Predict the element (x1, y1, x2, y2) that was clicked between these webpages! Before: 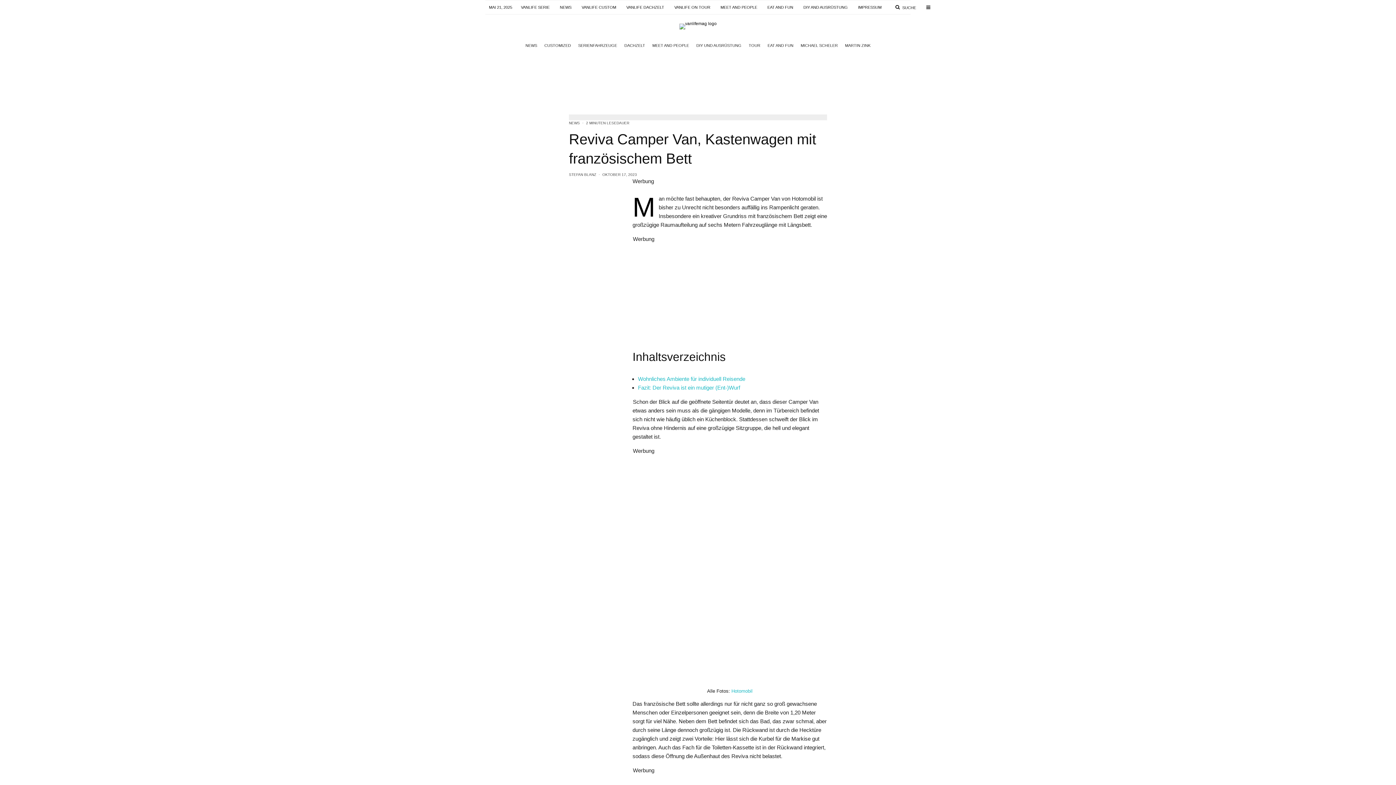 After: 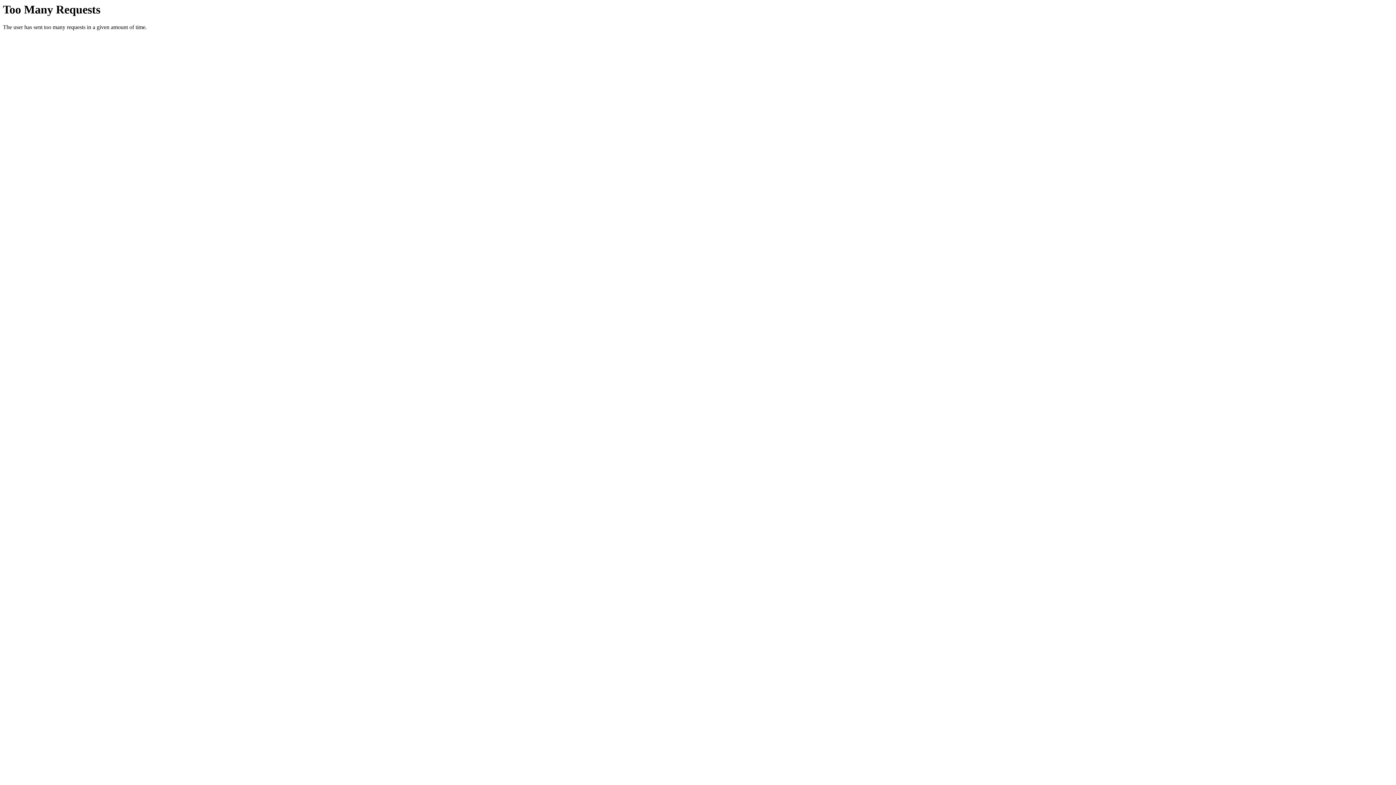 Action: label: NEWS bbox: (522, 38, 540, 52)